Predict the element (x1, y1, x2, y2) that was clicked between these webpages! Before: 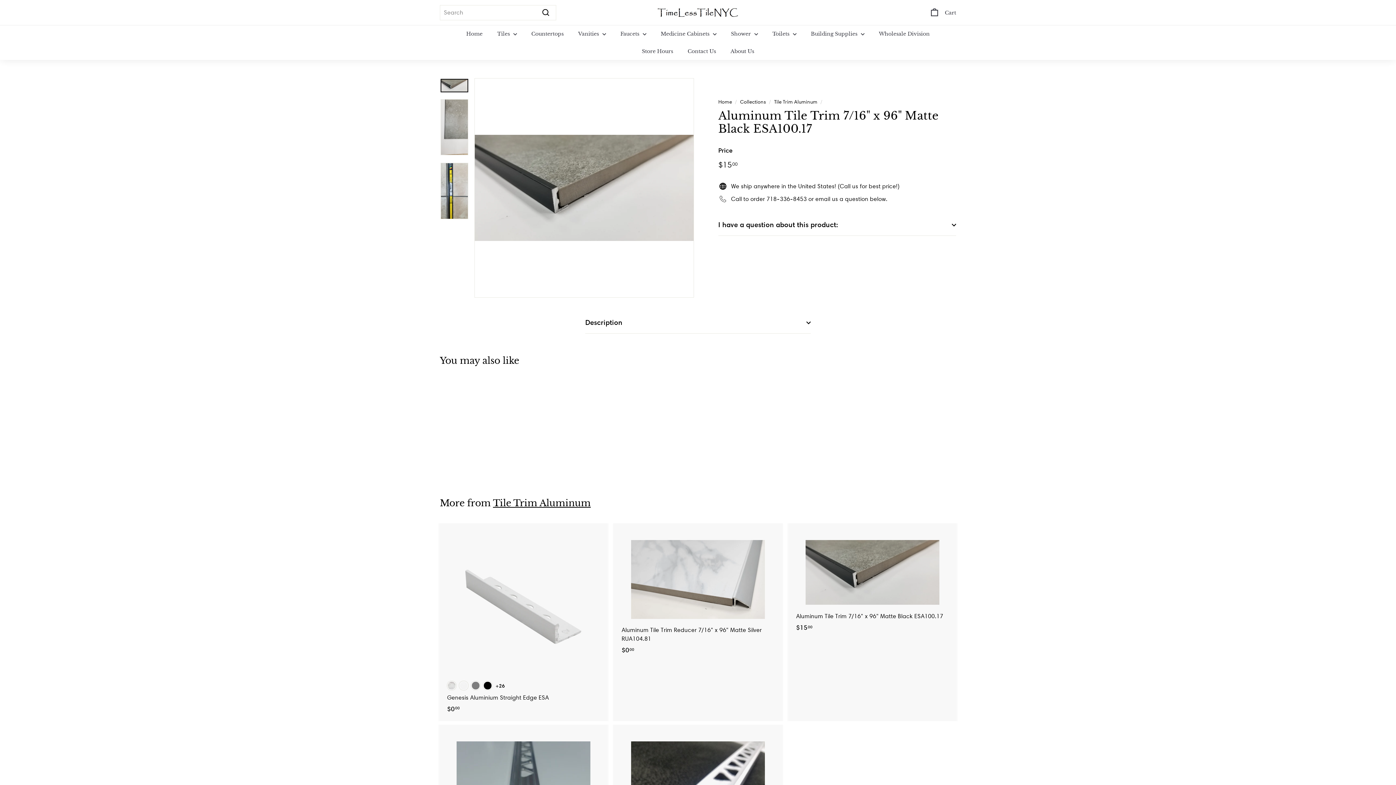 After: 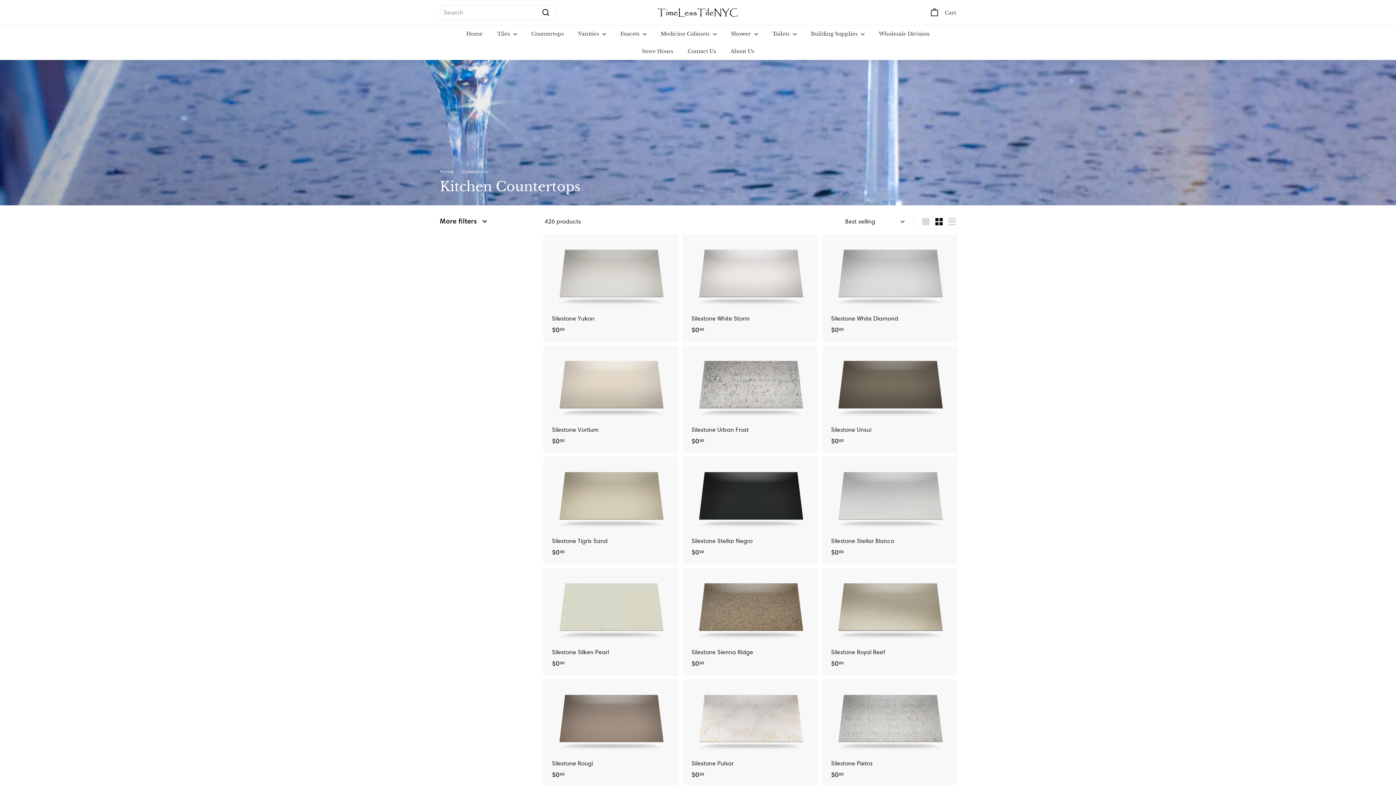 Action: label: Countertops bbox: (524, 25, 571, 42)